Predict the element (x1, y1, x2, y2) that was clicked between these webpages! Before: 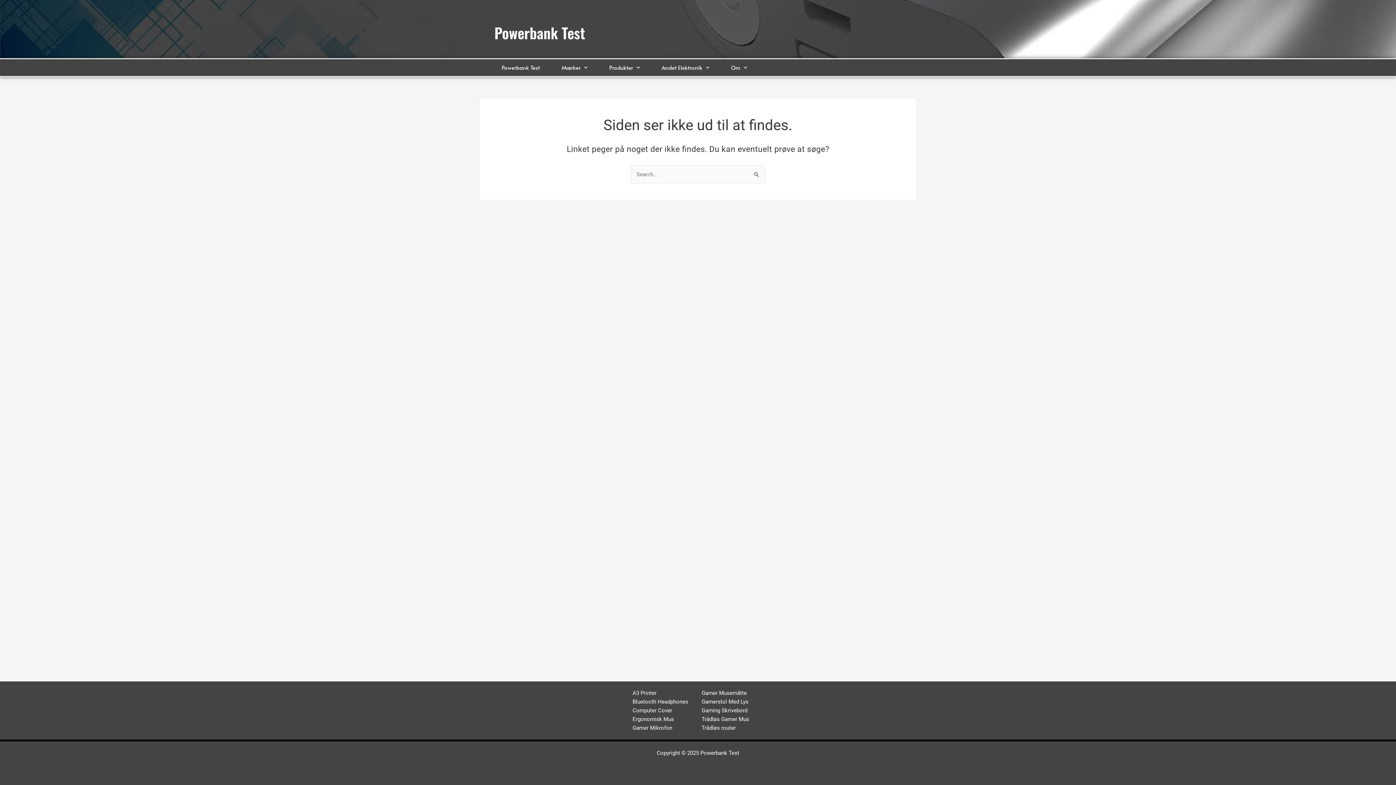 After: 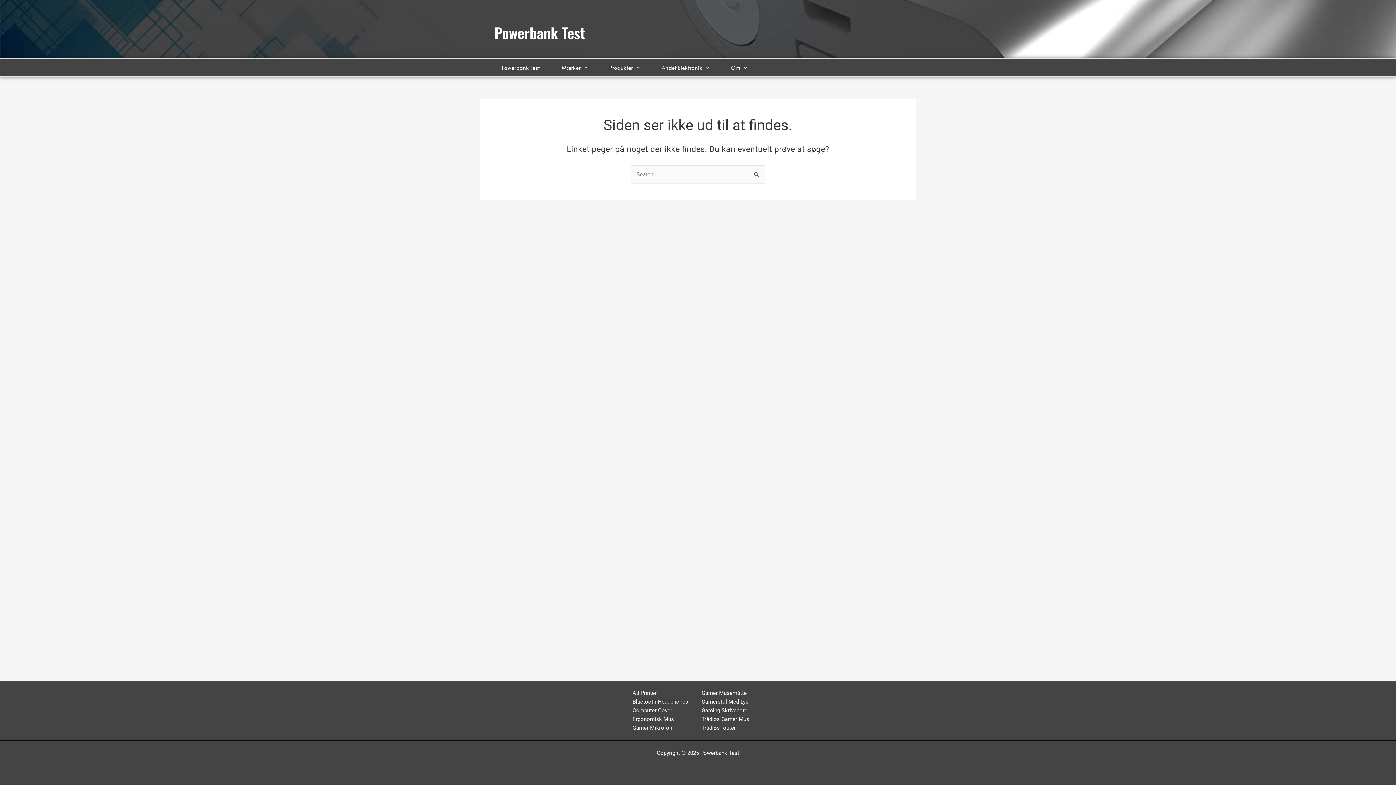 Action: bbox: (632, 716, 674, 722) label: Ergonomisk Mus